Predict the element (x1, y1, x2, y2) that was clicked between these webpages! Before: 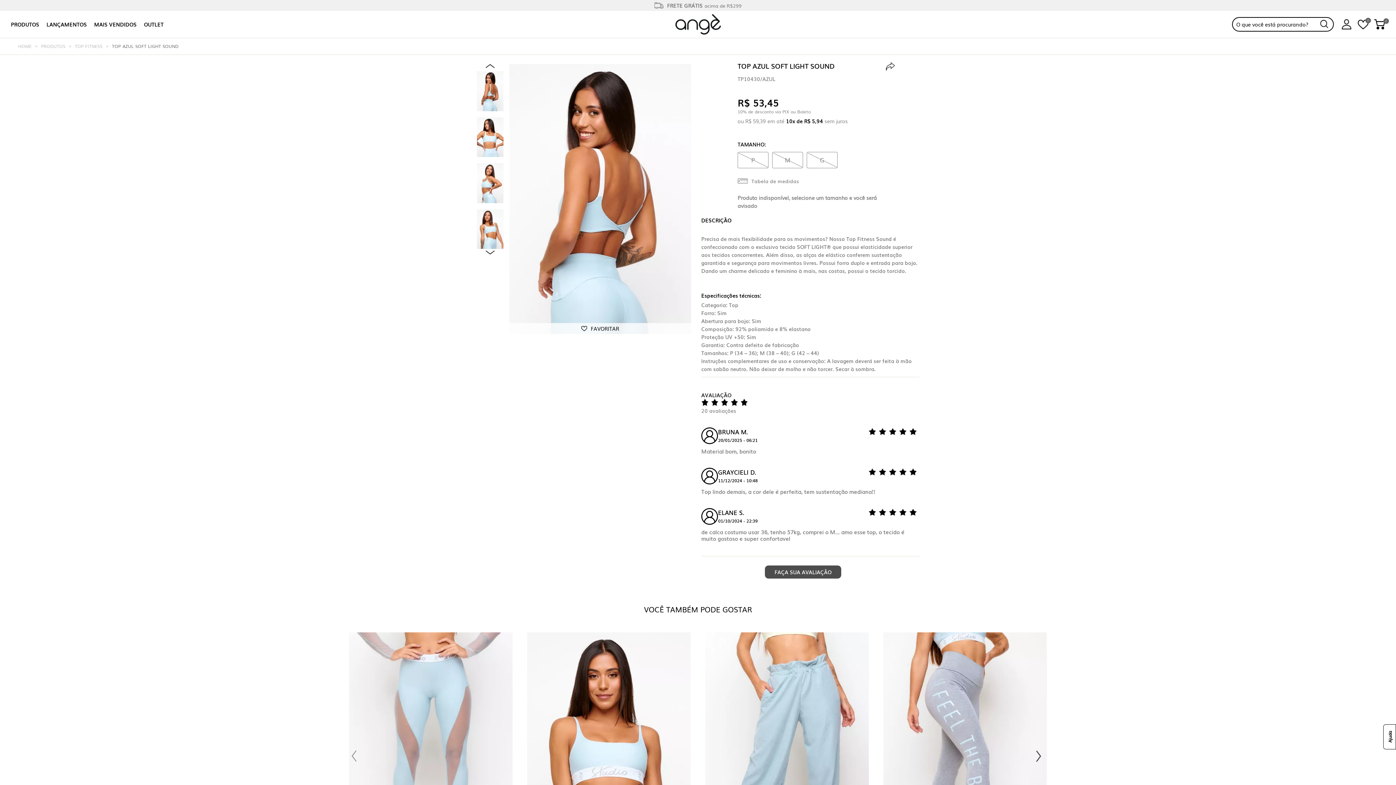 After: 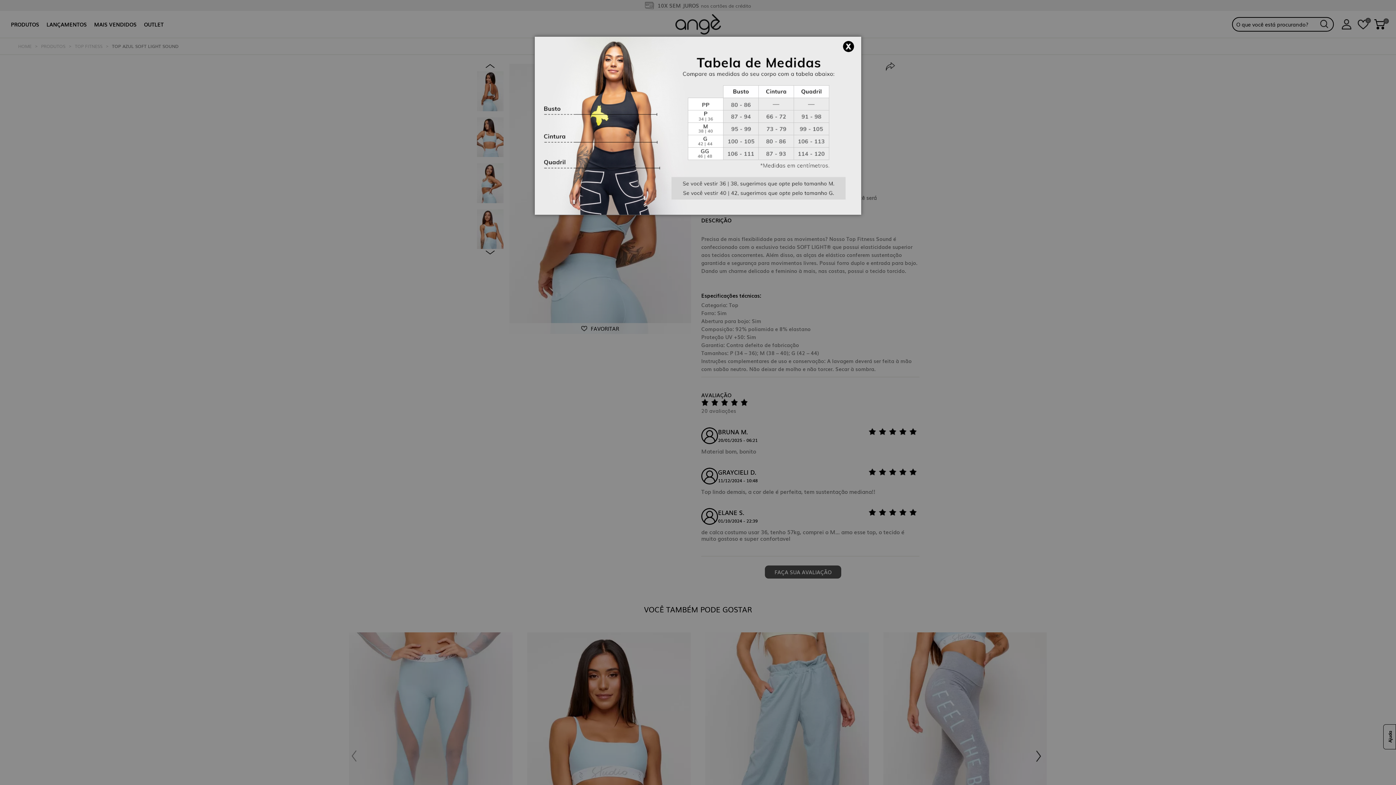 Action: bbox: (737, 175, 799, 186) label: Tabela de medidas